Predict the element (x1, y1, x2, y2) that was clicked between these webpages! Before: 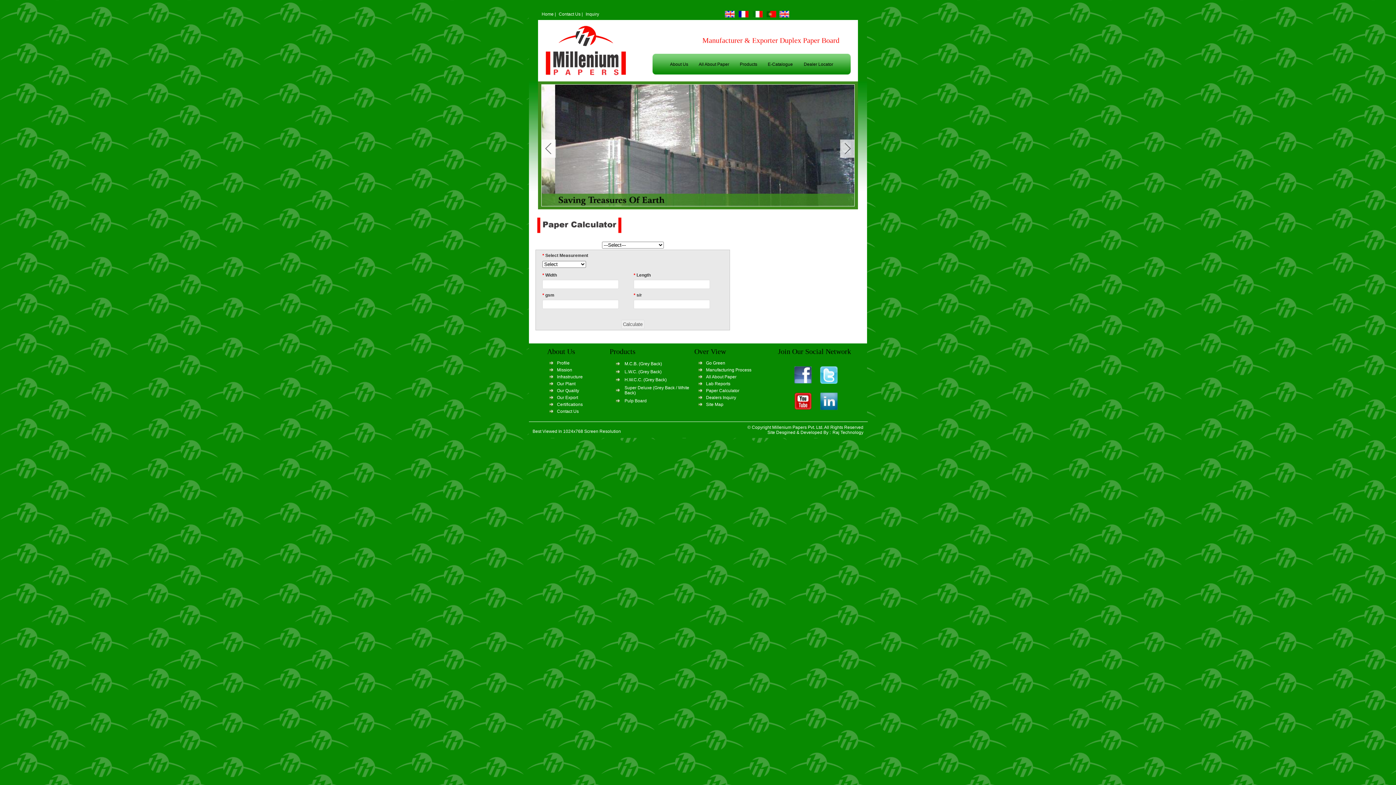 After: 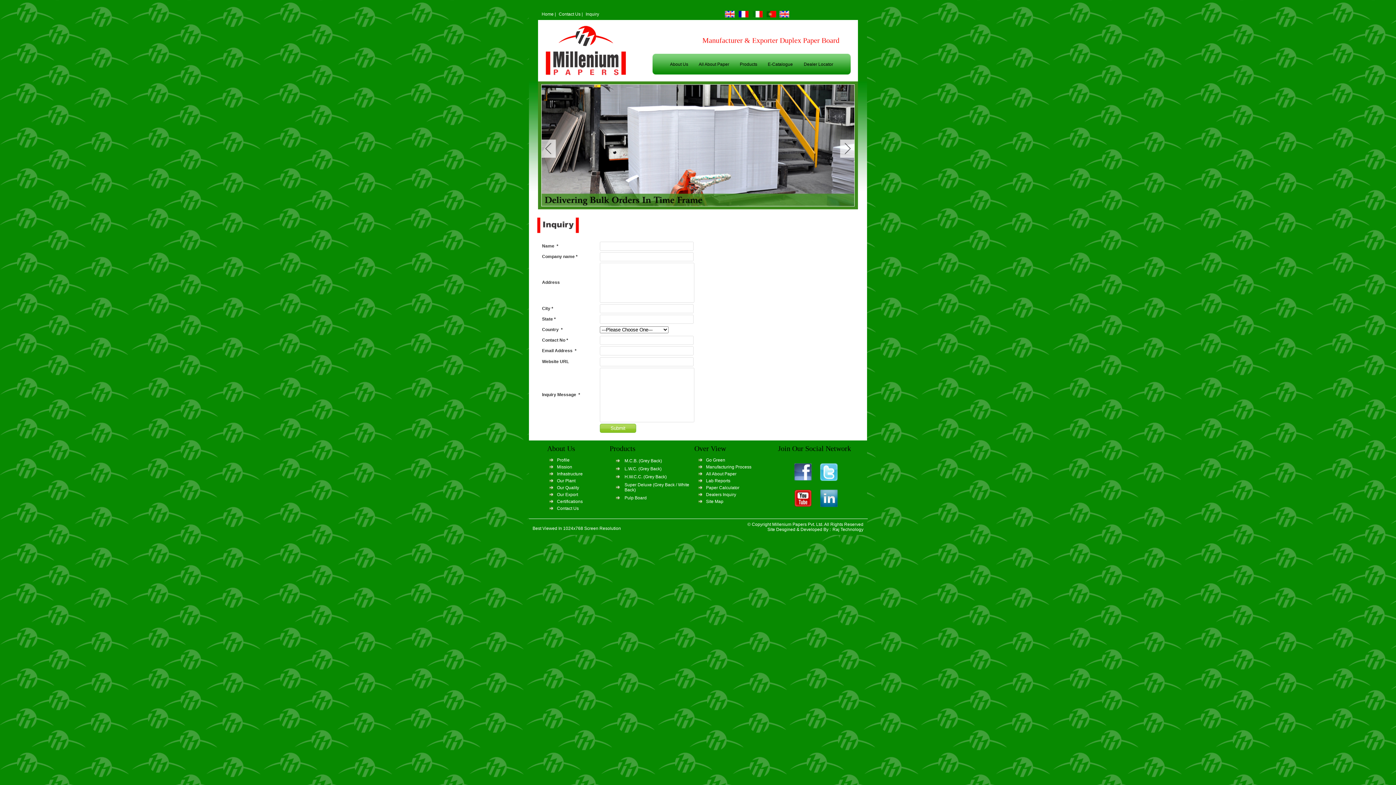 Action: label: Inquiry bbox: (584, 11, 599, 16)